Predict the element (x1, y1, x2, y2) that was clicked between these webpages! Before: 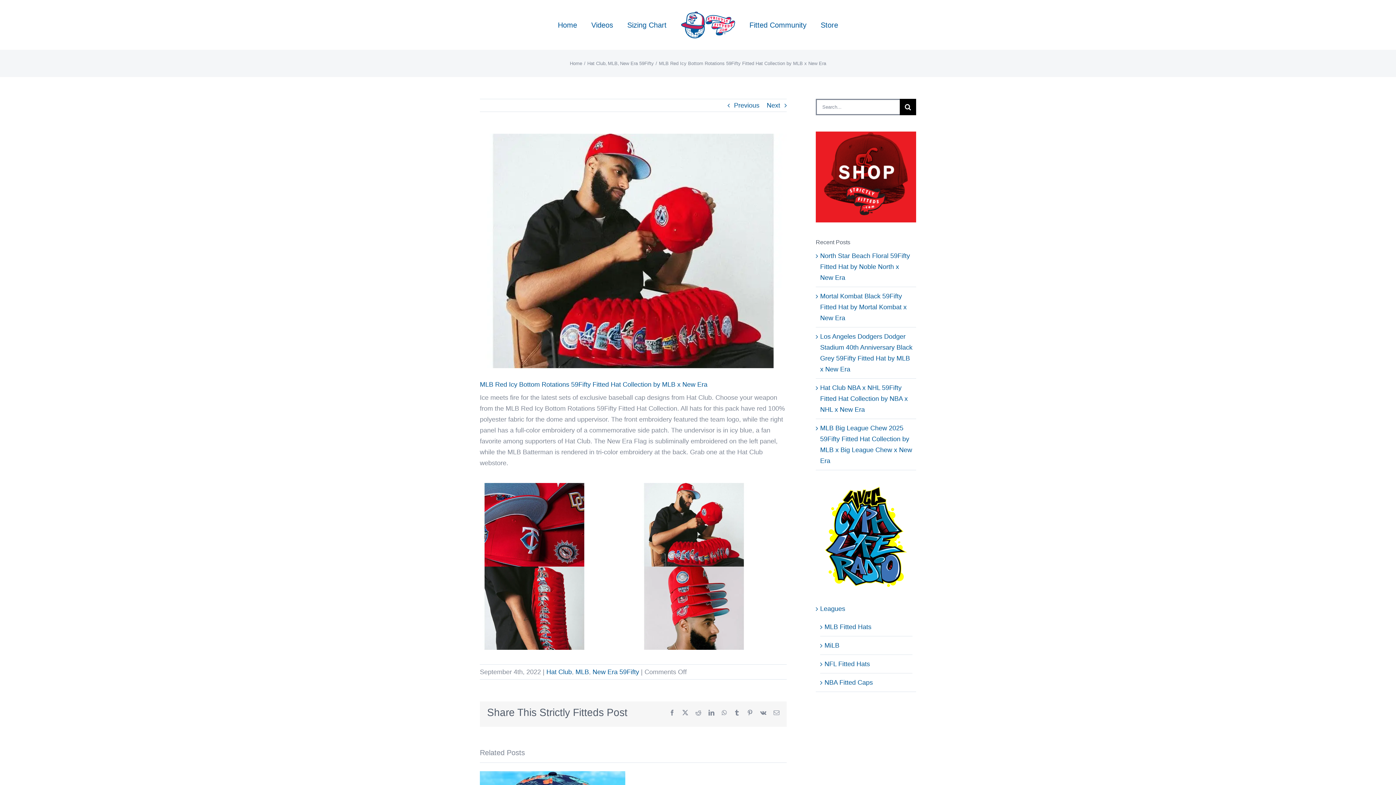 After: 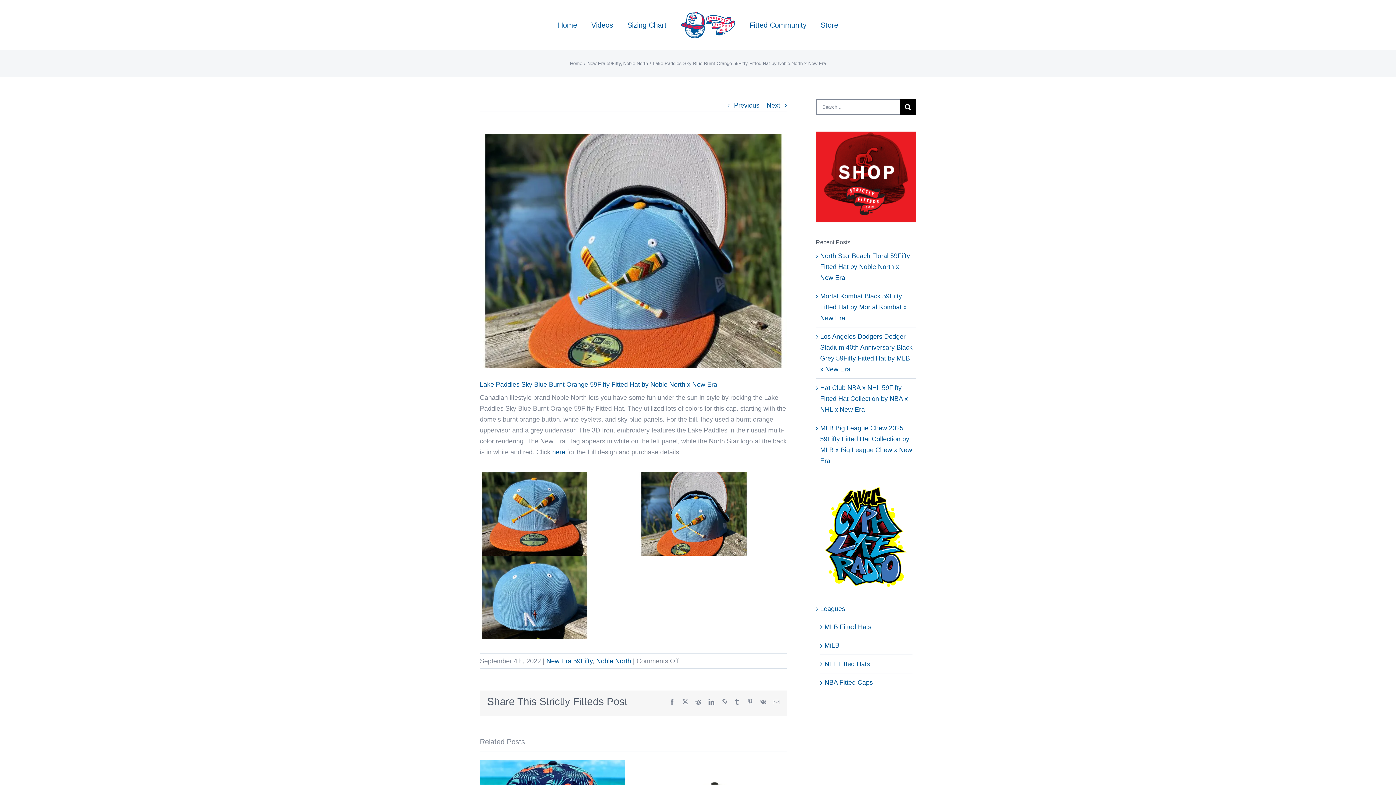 Action: label: Next bbox: (766, 99, 780, 111)